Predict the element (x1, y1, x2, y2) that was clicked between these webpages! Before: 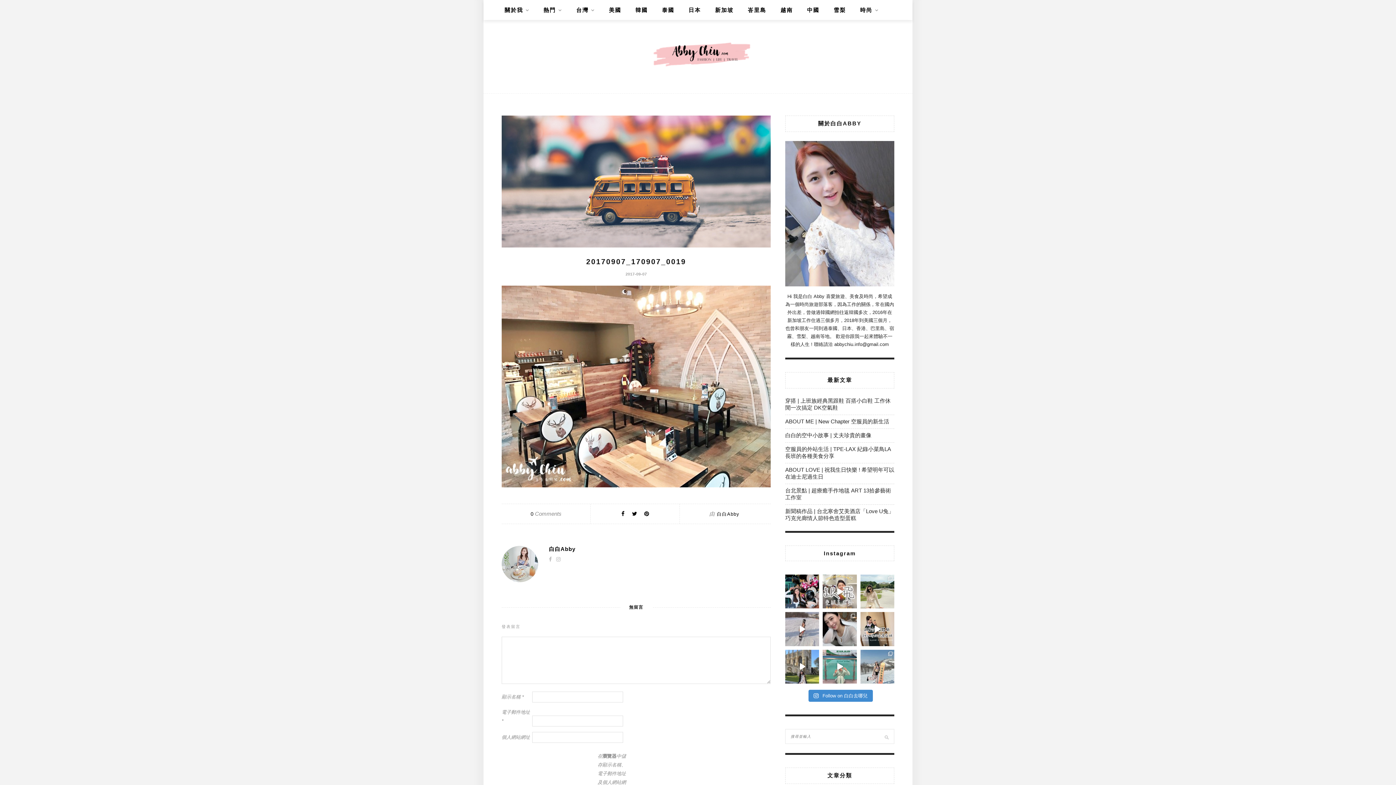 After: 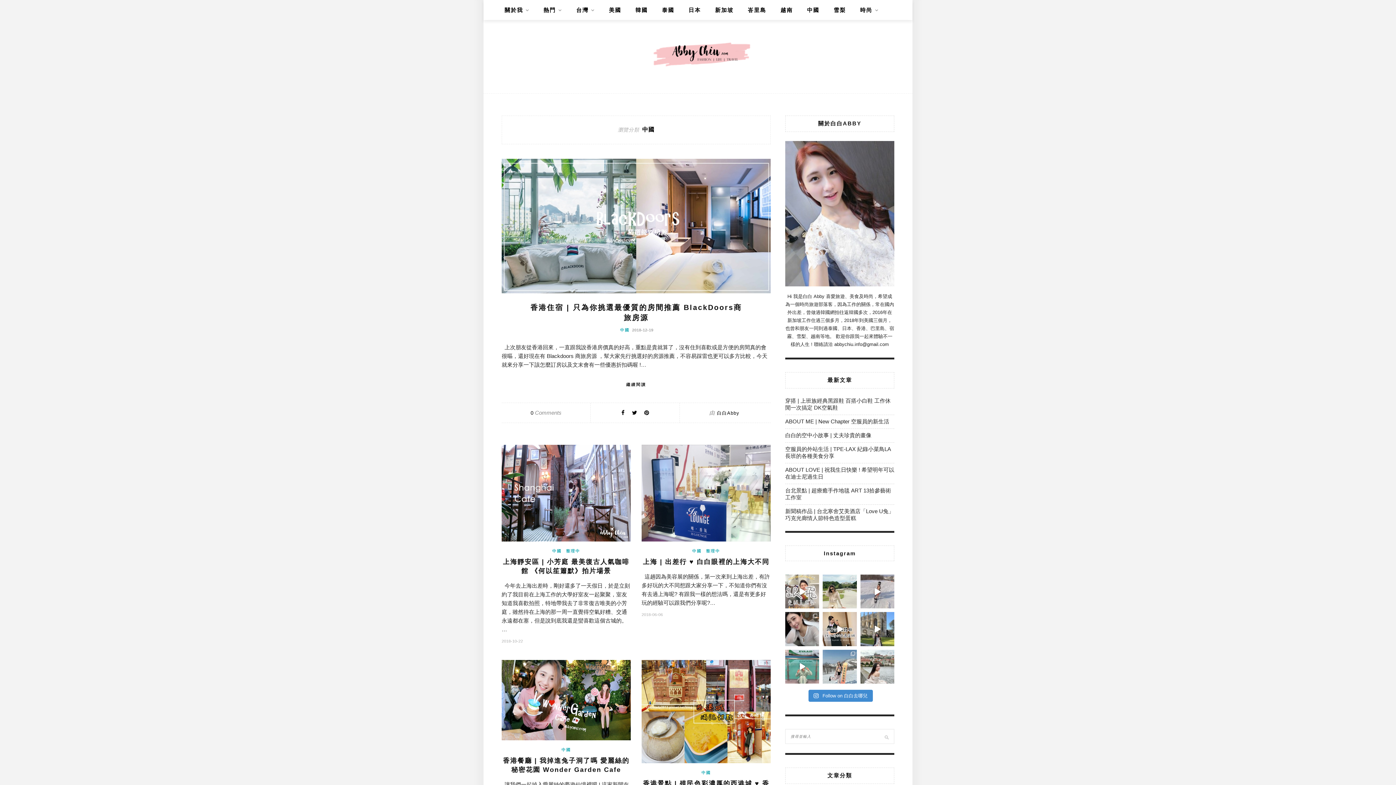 Action: label: 中國 bbox: (807, 0, 819, 20)